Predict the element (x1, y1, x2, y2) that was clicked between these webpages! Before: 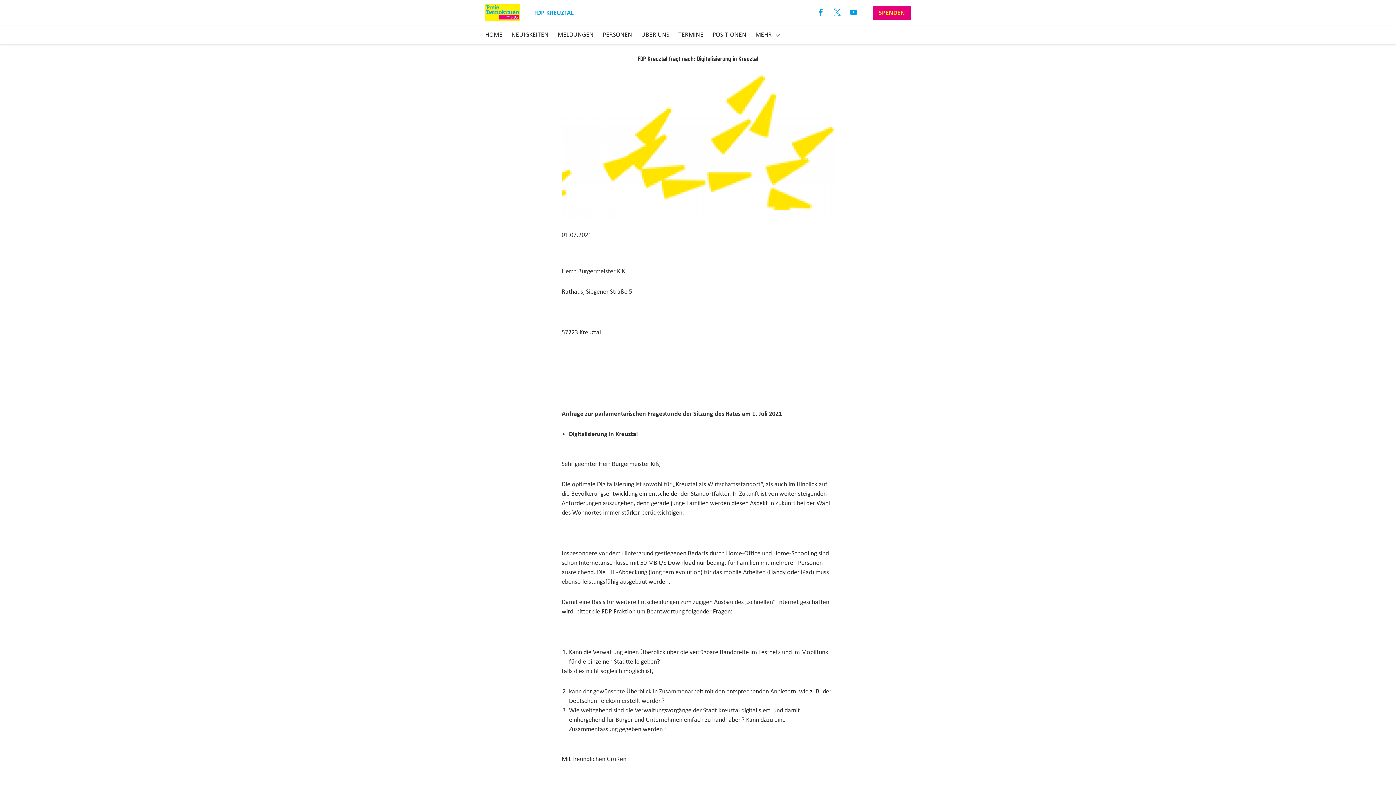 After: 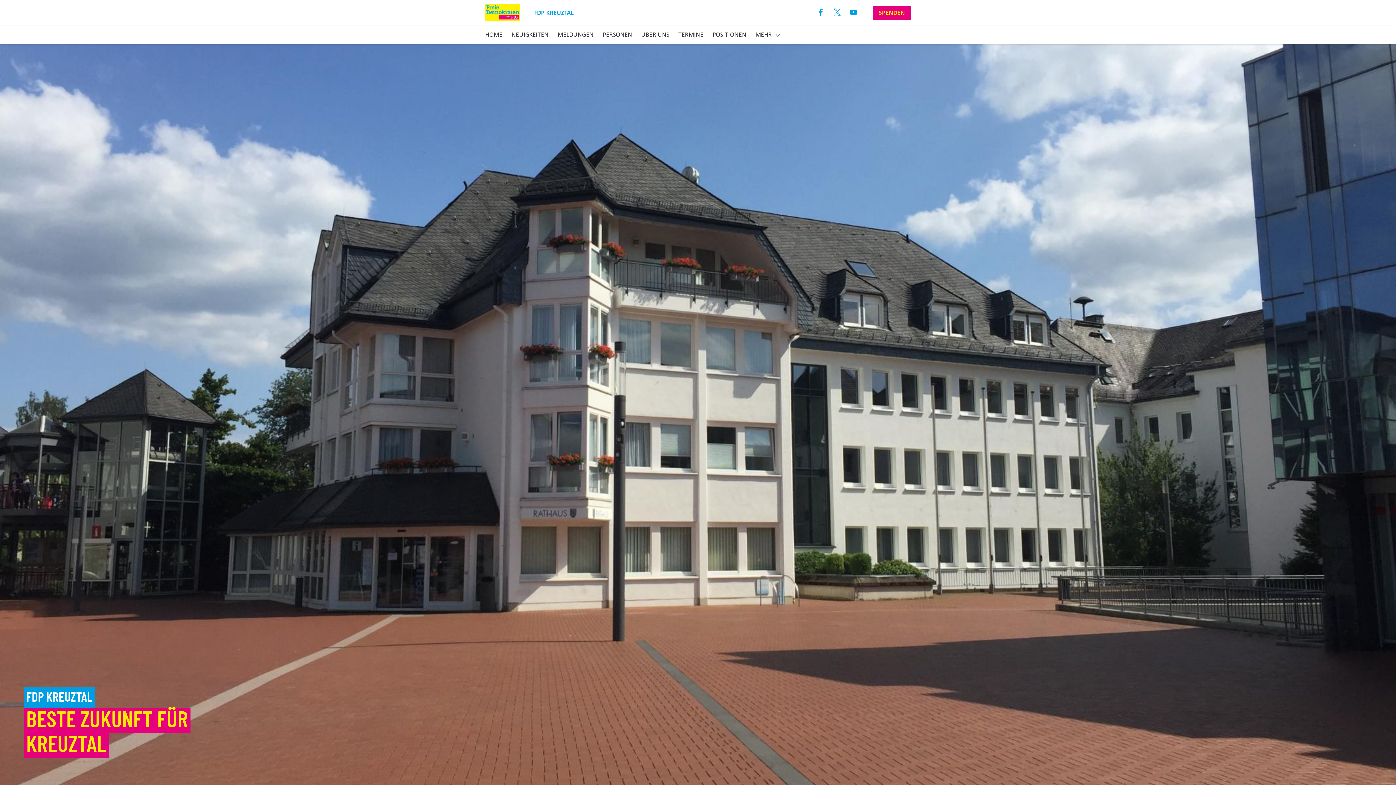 Action: bbox: (485, 29, 502, 39) label: HOME